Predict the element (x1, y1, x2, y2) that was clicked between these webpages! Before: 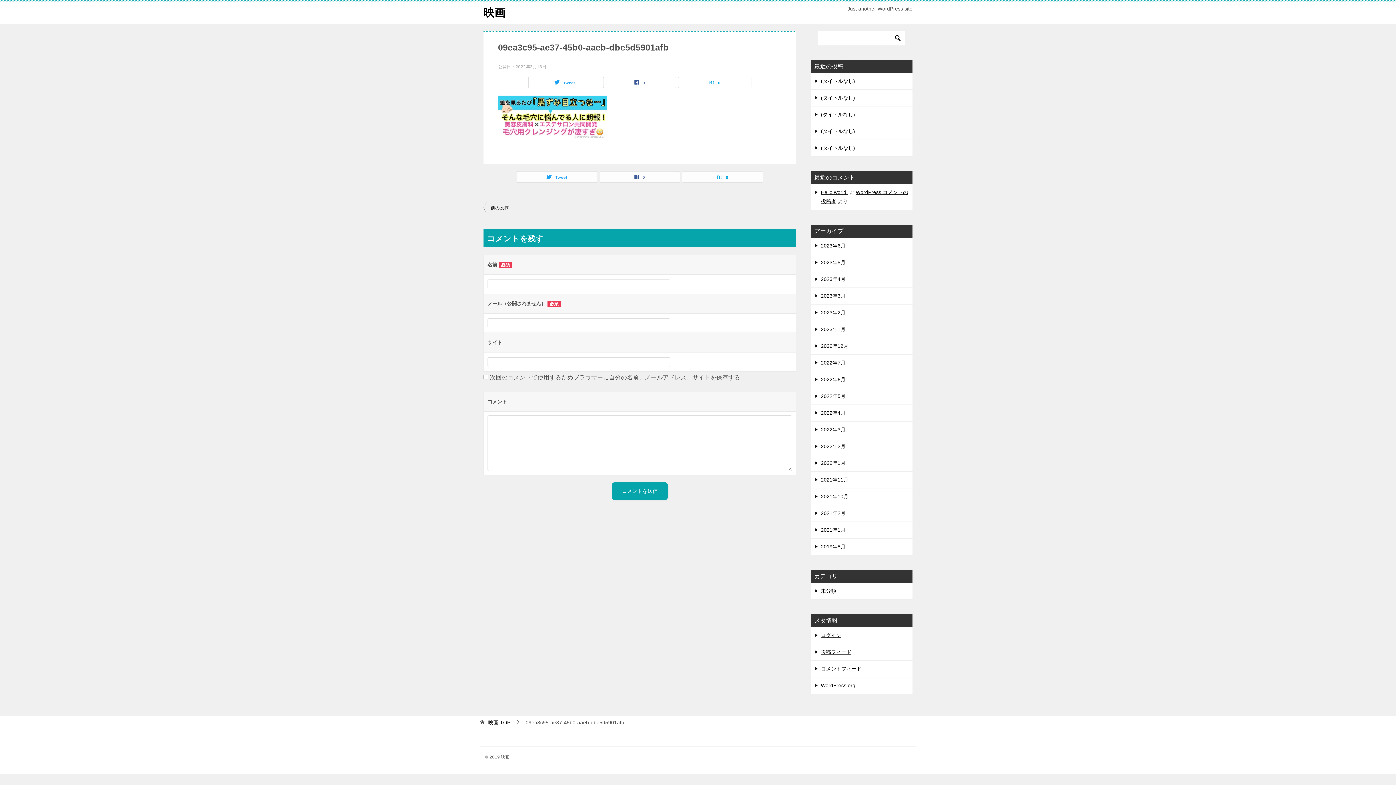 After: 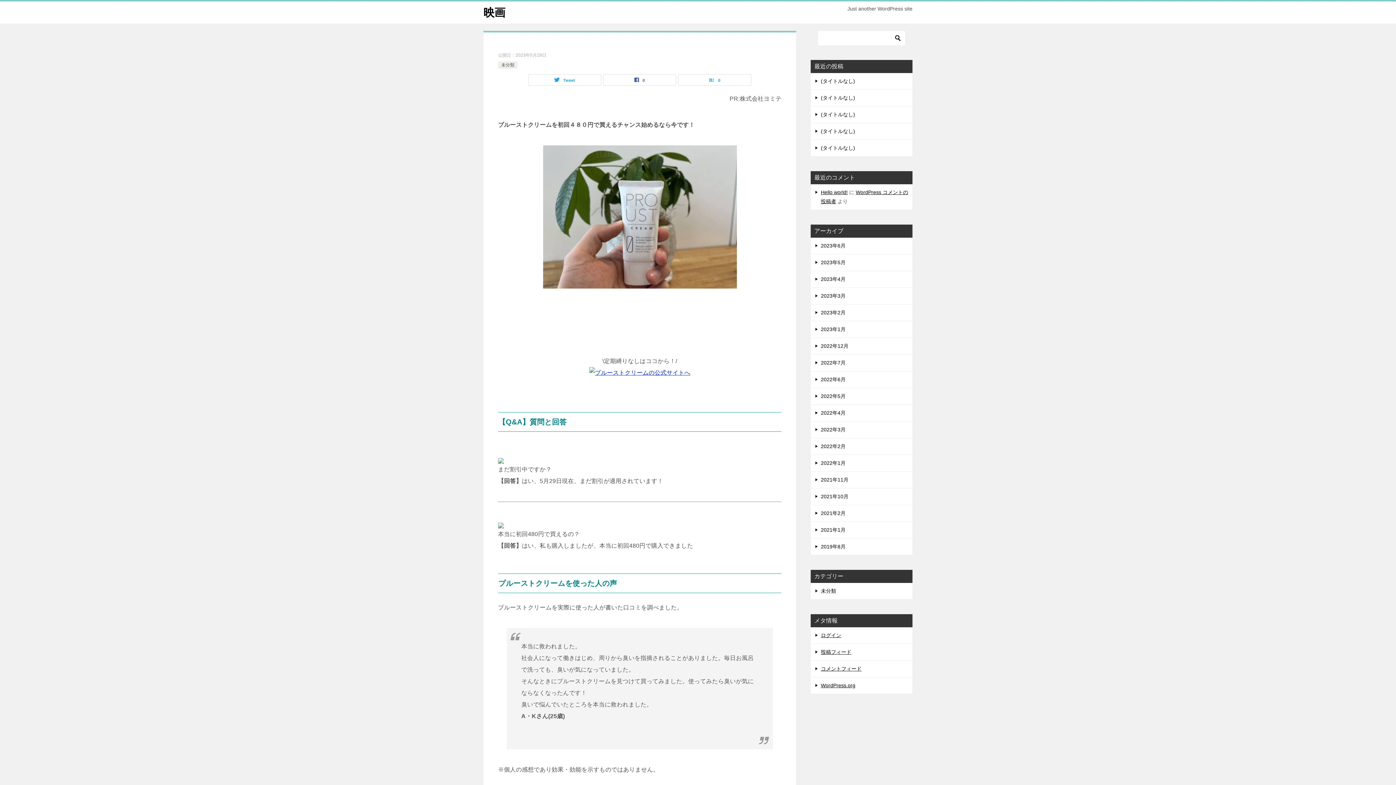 Action: bbox: (821, 145, 855, 150) label: (タイトルなし)